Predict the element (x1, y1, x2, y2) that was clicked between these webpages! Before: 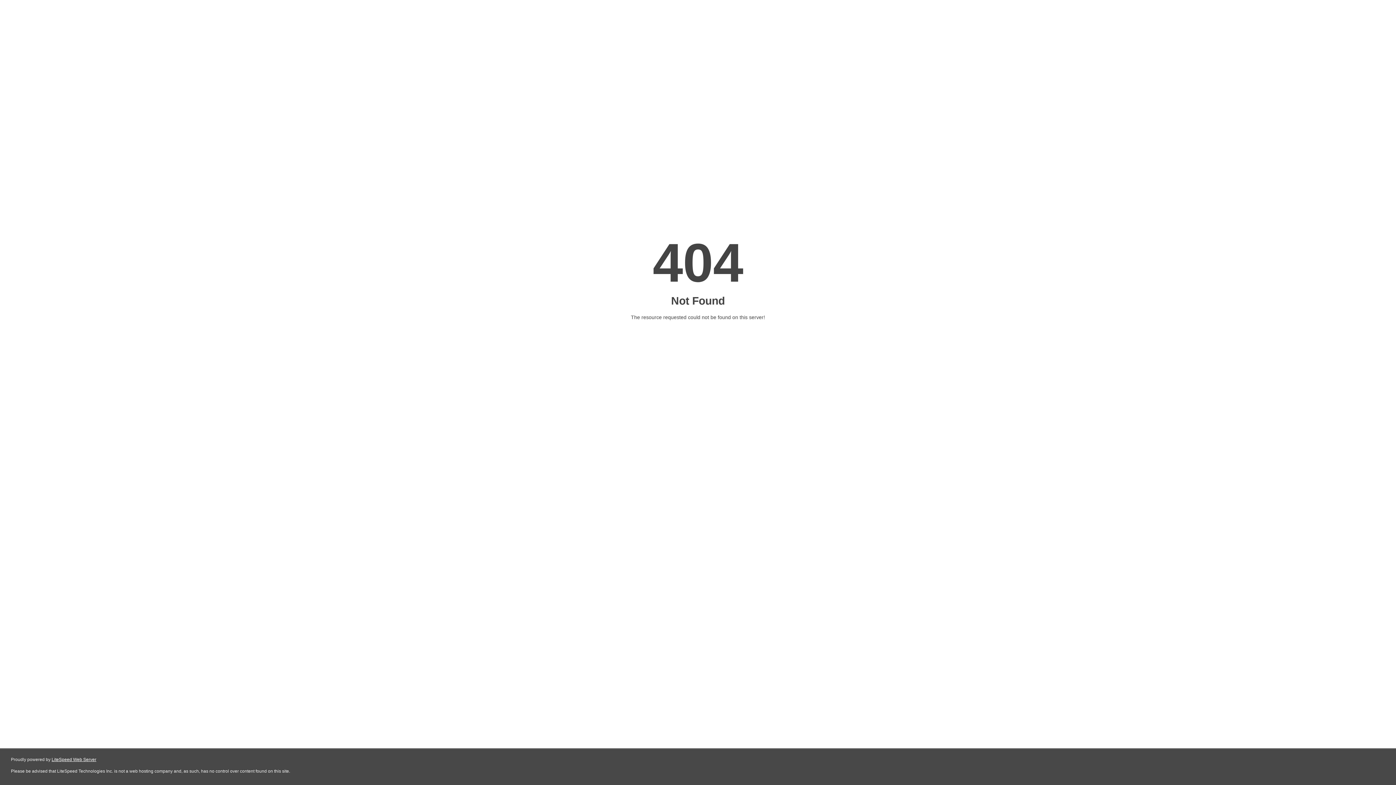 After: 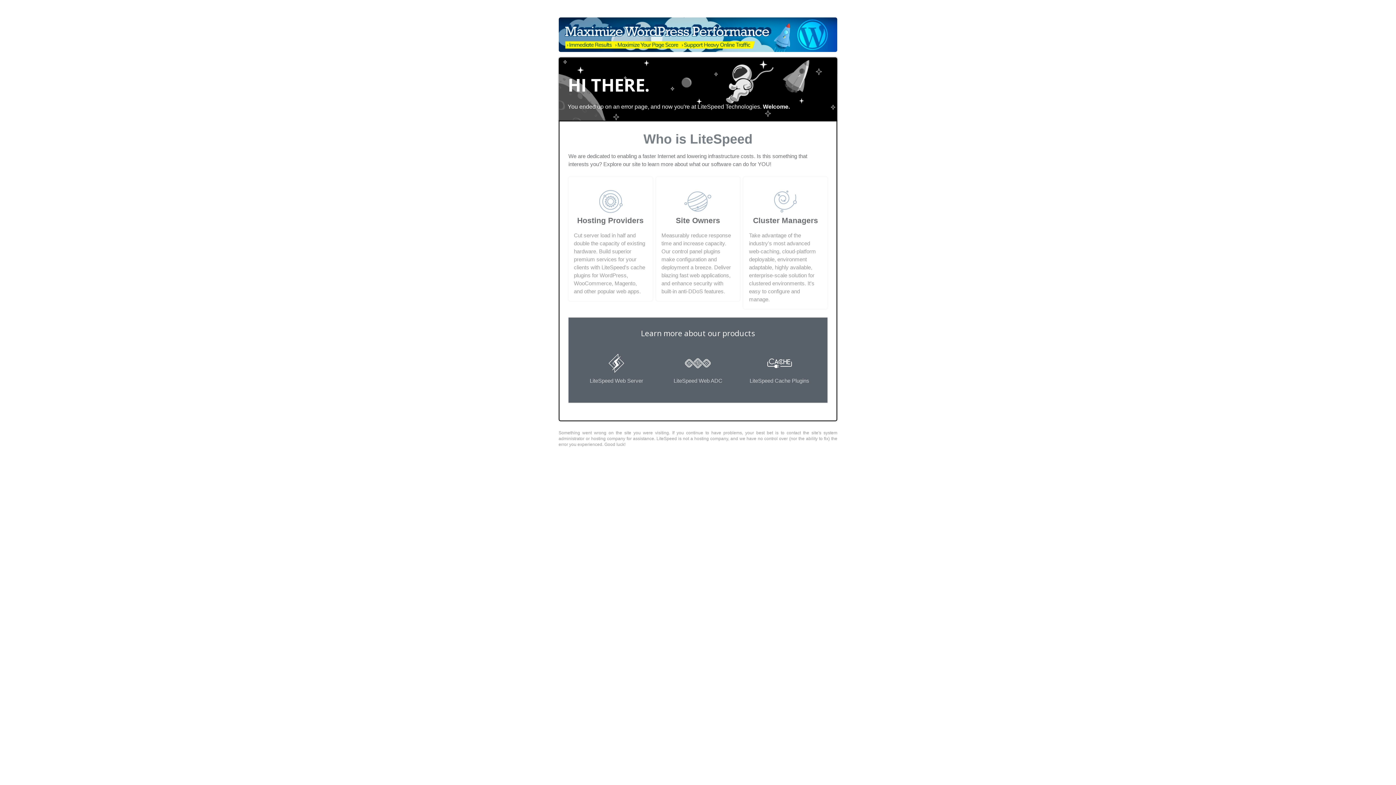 Action: label: LiteSpeed Web Server bbox: (51, 757, 96, 762)